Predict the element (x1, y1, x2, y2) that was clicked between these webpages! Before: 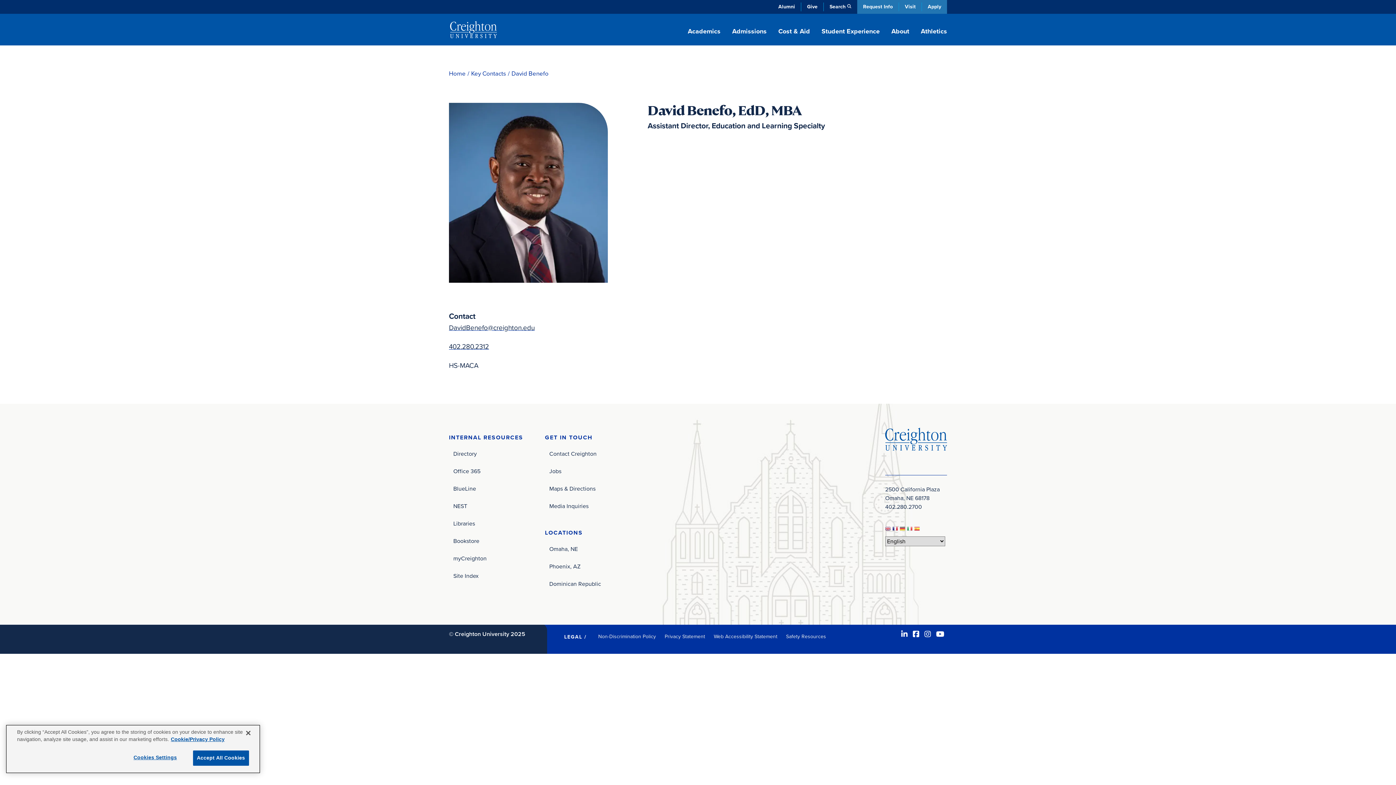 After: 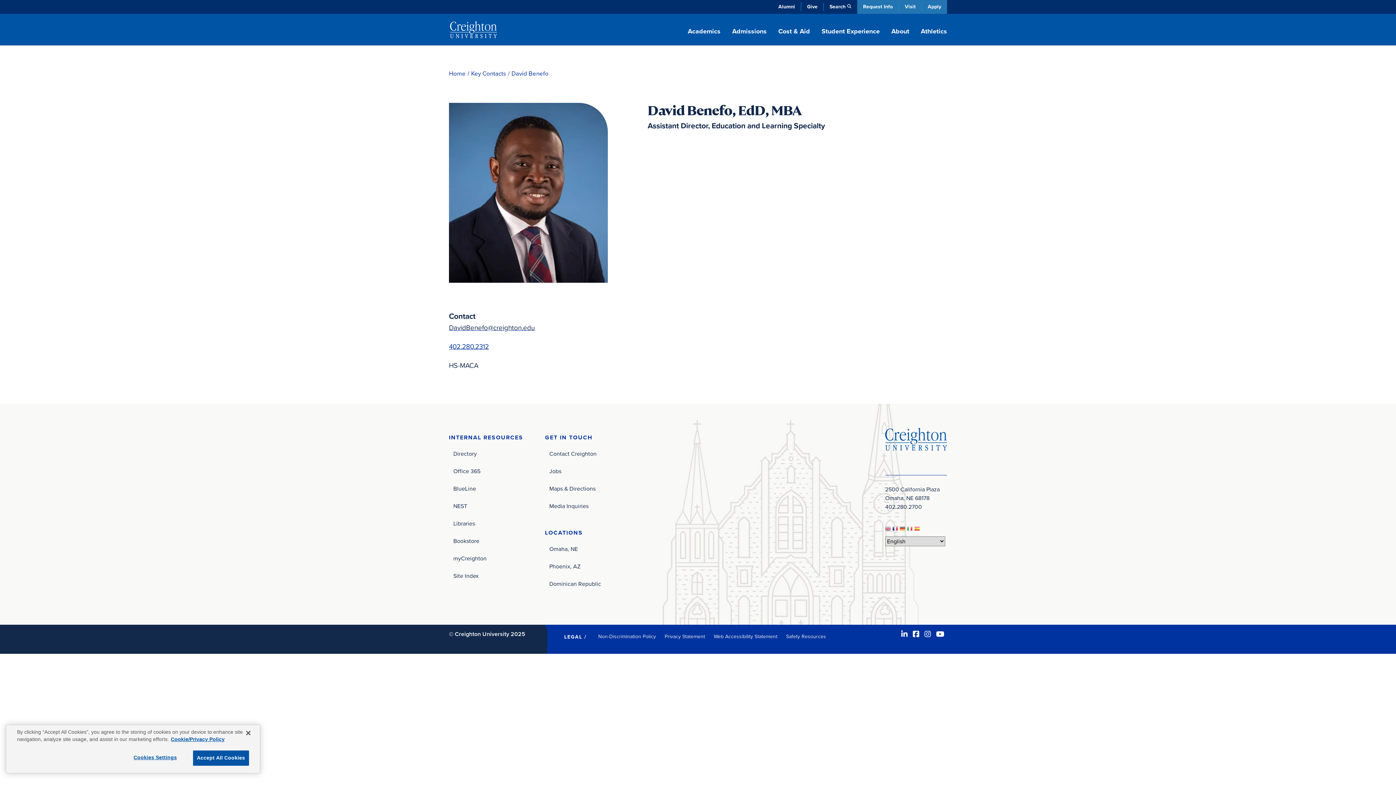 Action: label: 402.280.2312 bbox: (449, 341, 489, 351)